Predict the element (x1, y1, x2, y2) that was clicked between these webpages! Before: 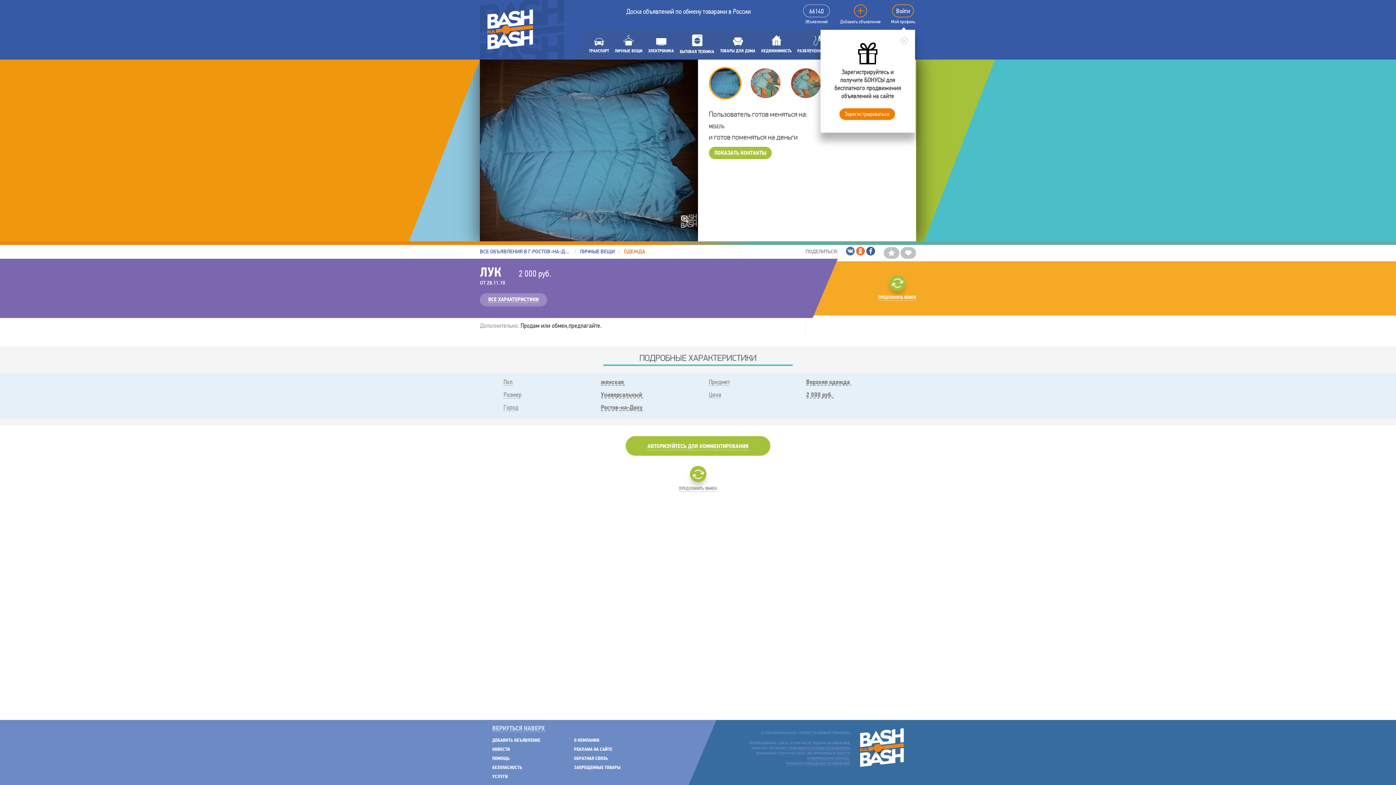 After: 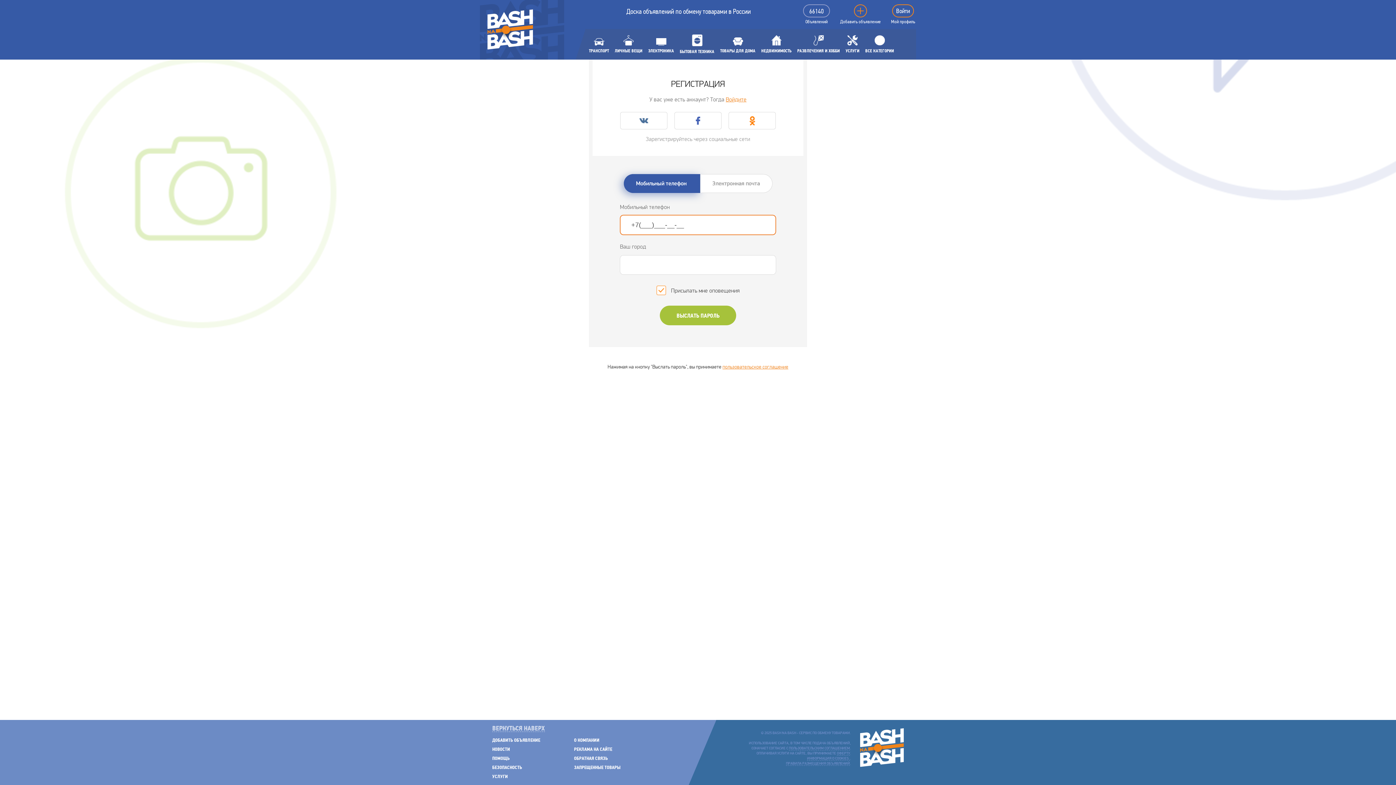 Action: label: Зарегистрироваться bbox: (839, 108, 895, 120)